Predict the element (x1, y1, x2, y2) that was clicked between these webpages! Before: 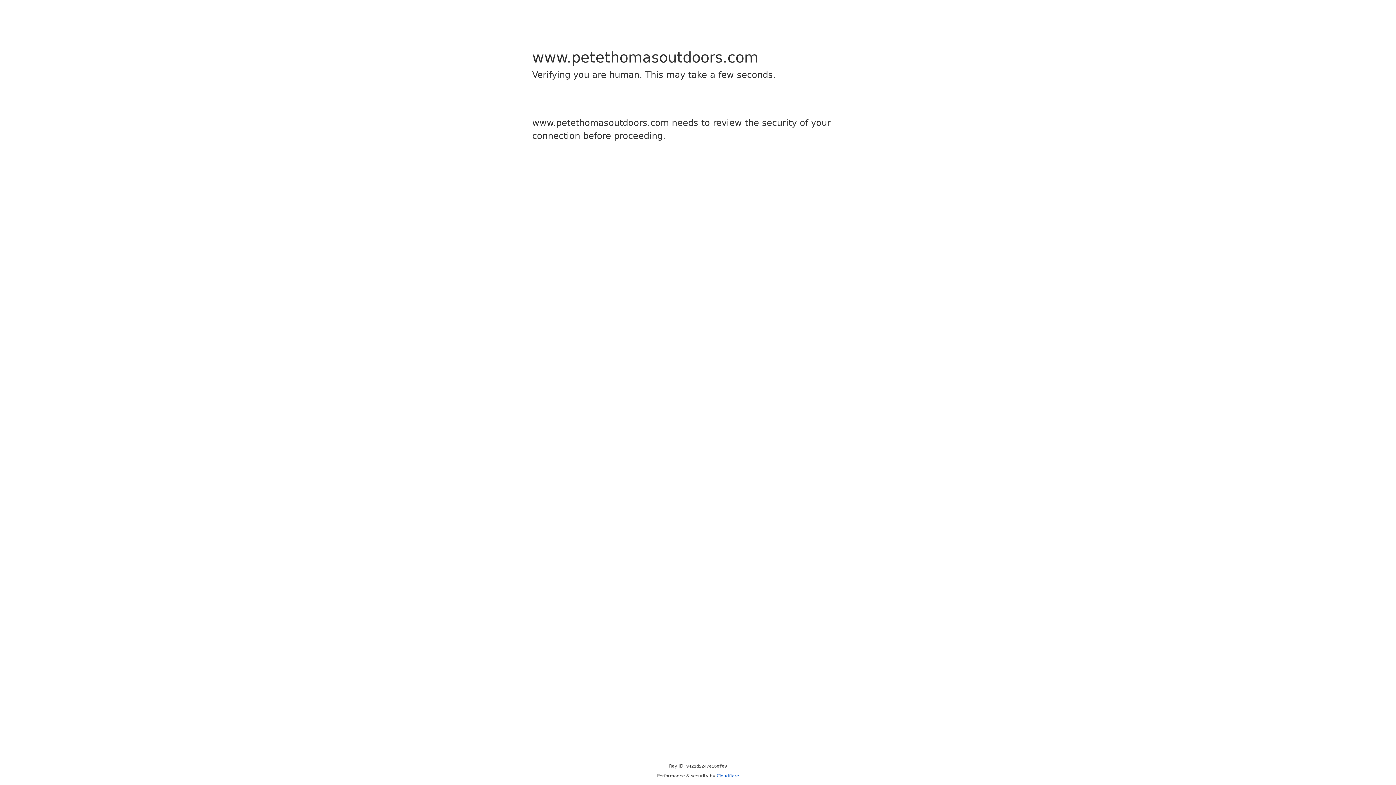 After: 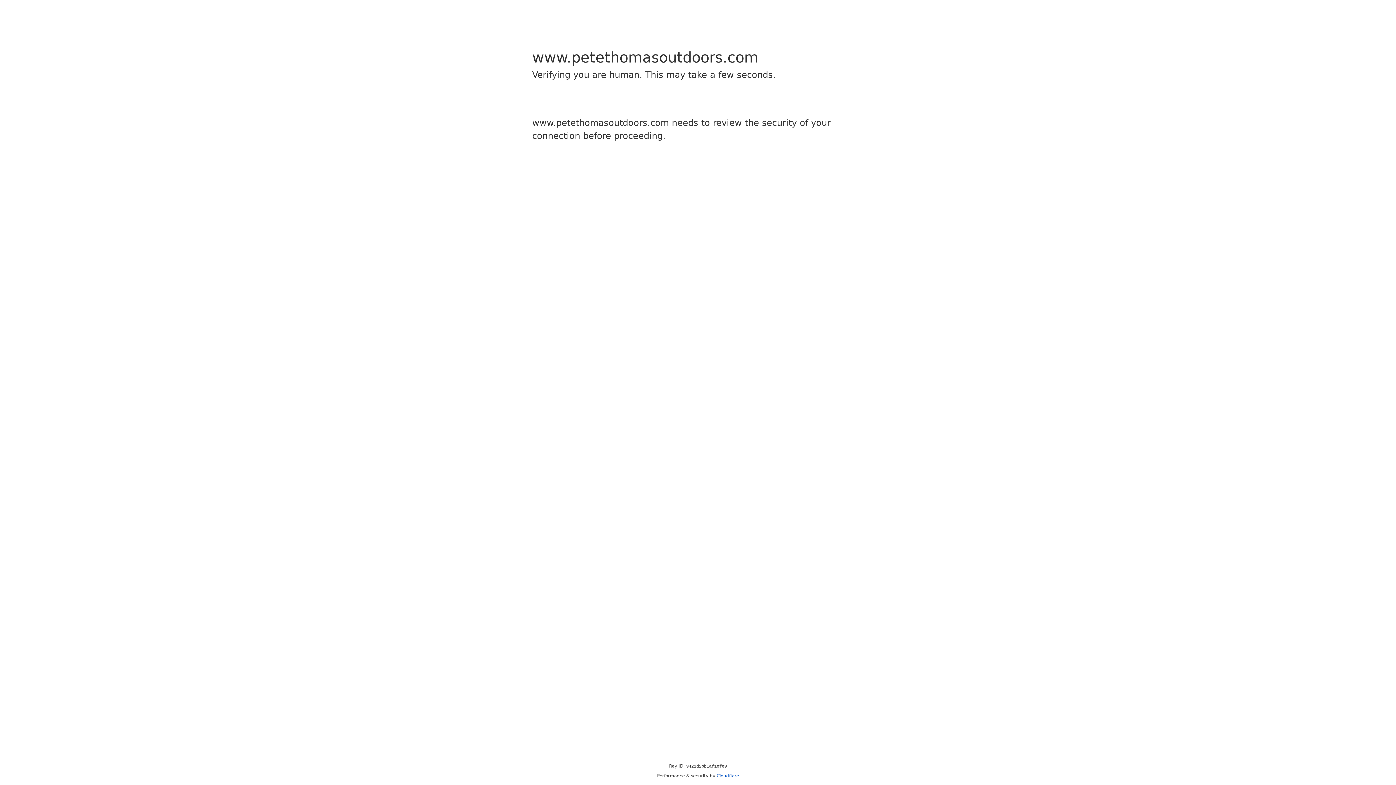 Action: bbox: (716, 773, 739, 778) label: Cloudflare